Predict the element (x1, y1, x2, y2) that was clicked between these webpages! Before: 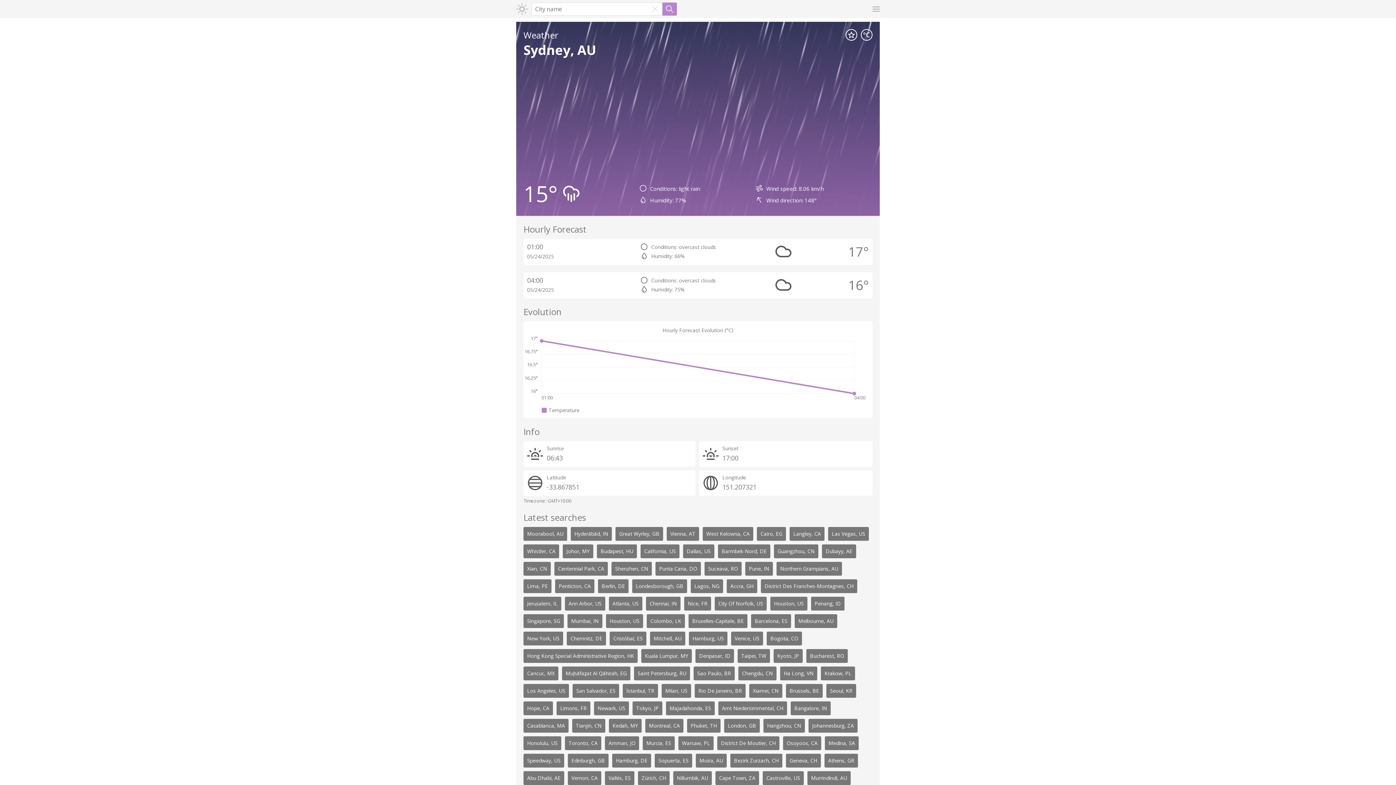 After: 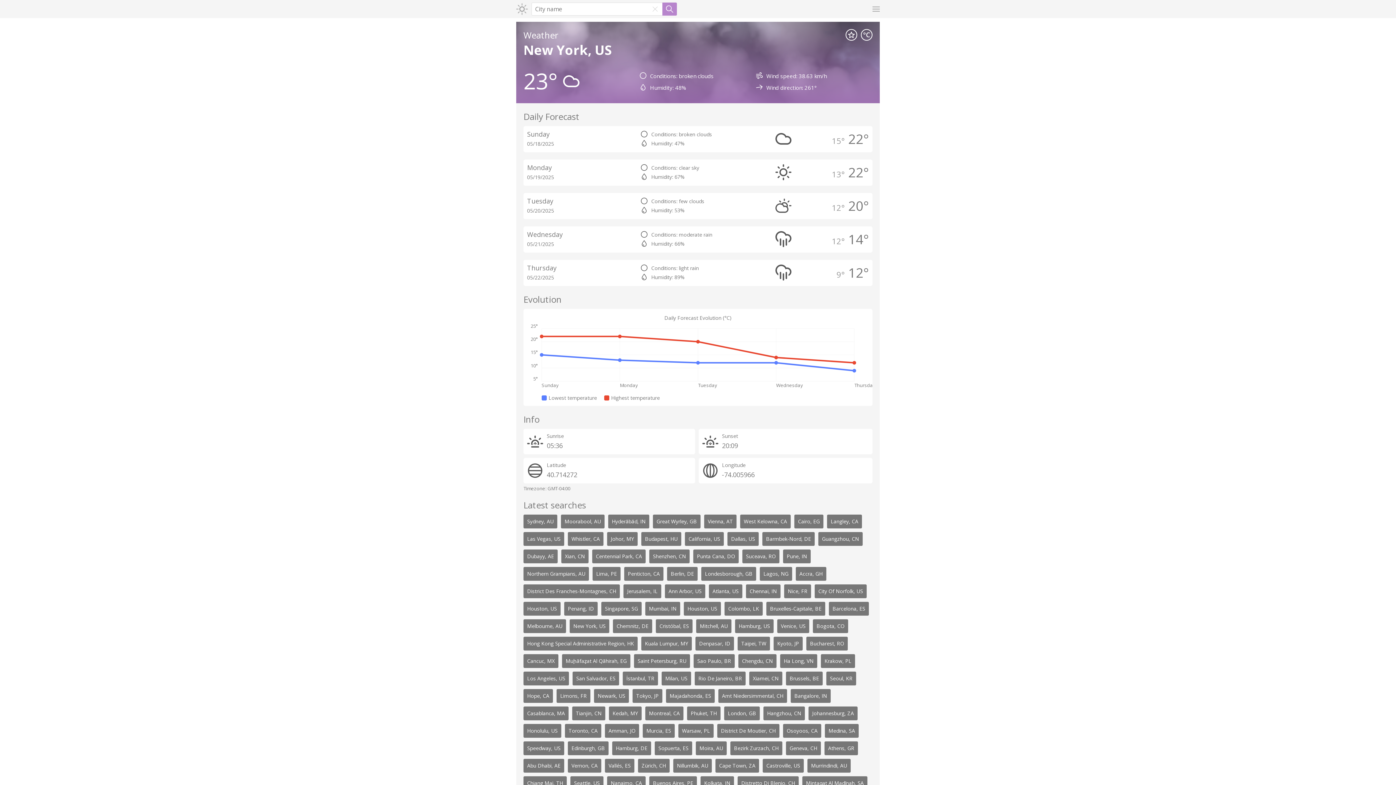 Action: bbox: (516, 3, 531, 14)